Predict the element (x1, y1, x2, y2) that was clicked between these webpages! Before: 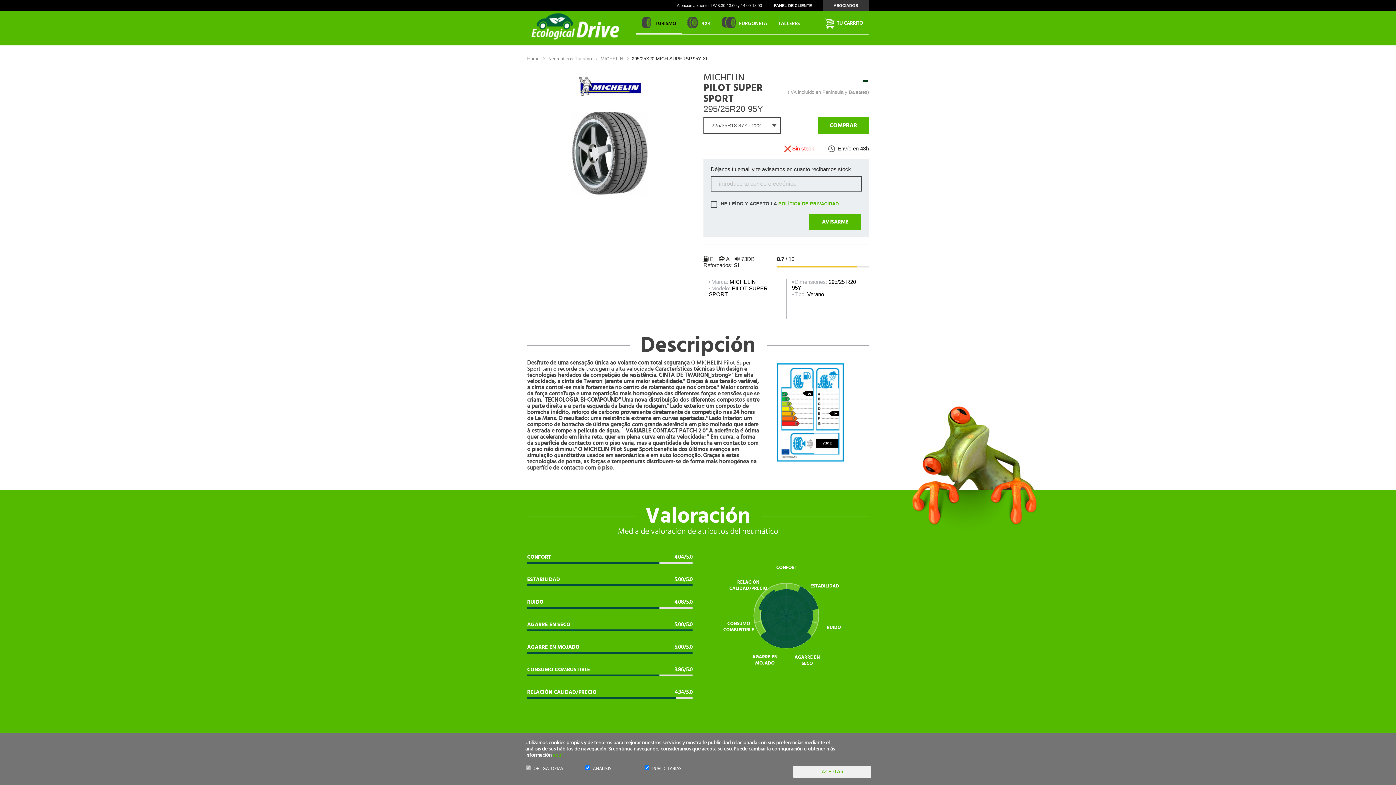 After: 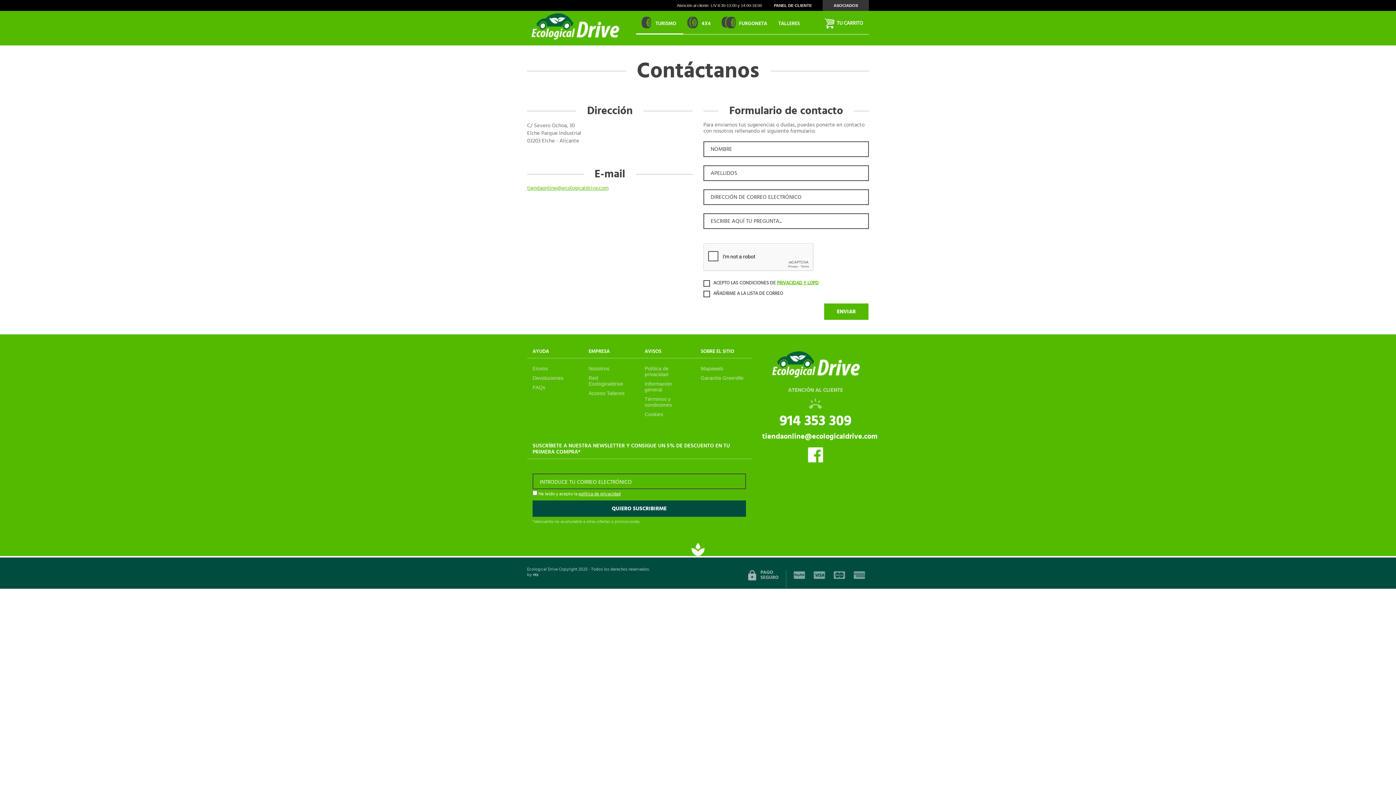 Action: bbox: (677, 3, 763, 7) label: Atención al cliente: L/V 8:30-13:00 y 14:00-18:00 